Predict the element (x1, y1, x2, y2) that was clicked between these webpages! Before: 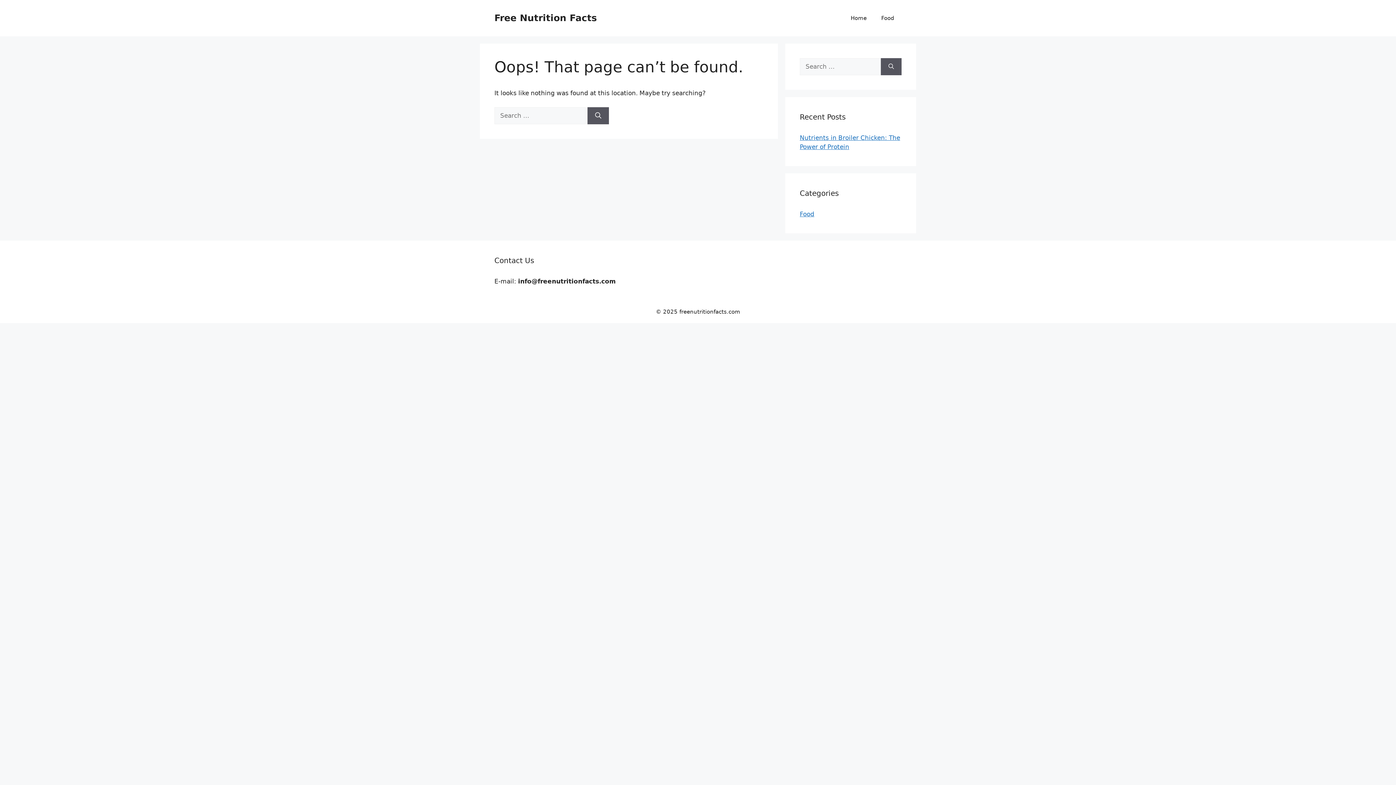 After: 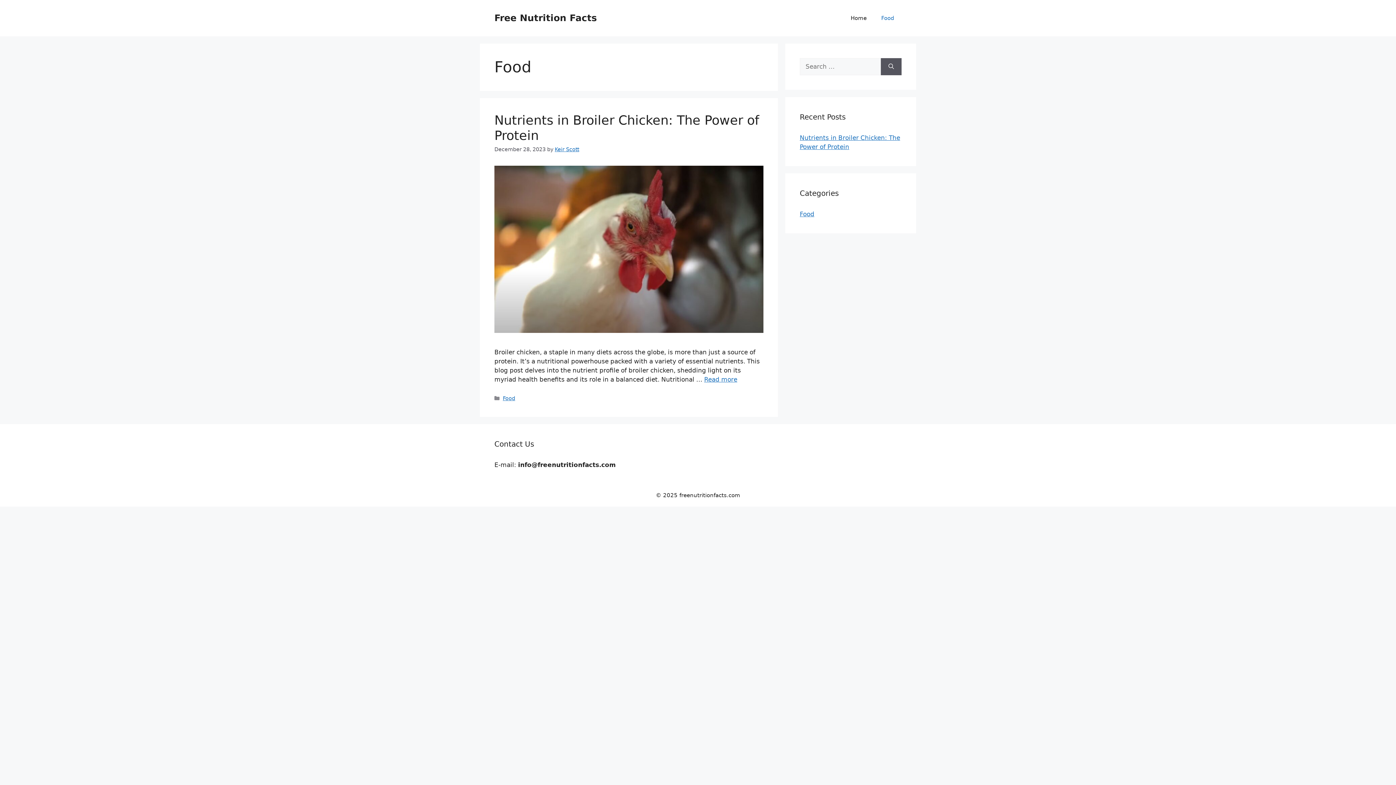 Action: bbox: (874, 7, 901, 29) label: Food